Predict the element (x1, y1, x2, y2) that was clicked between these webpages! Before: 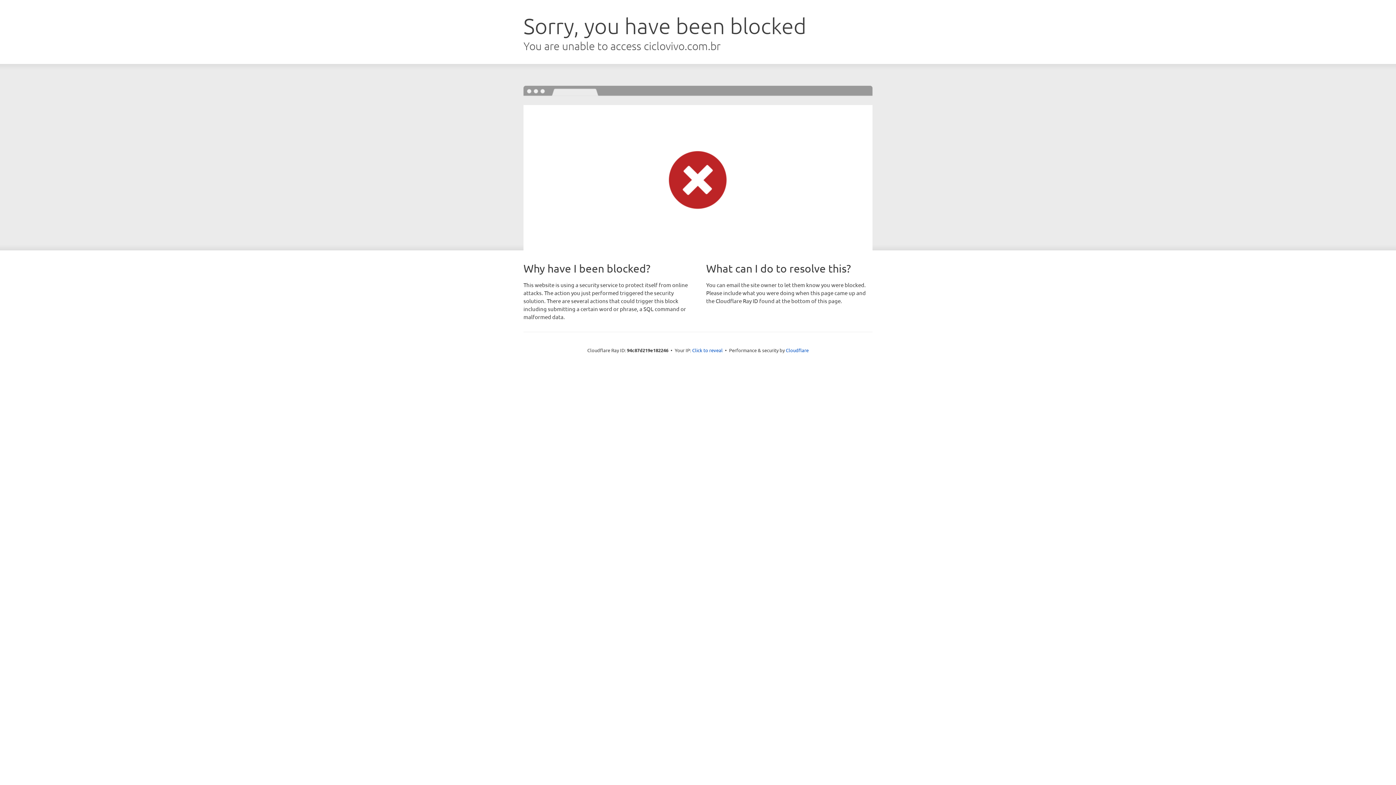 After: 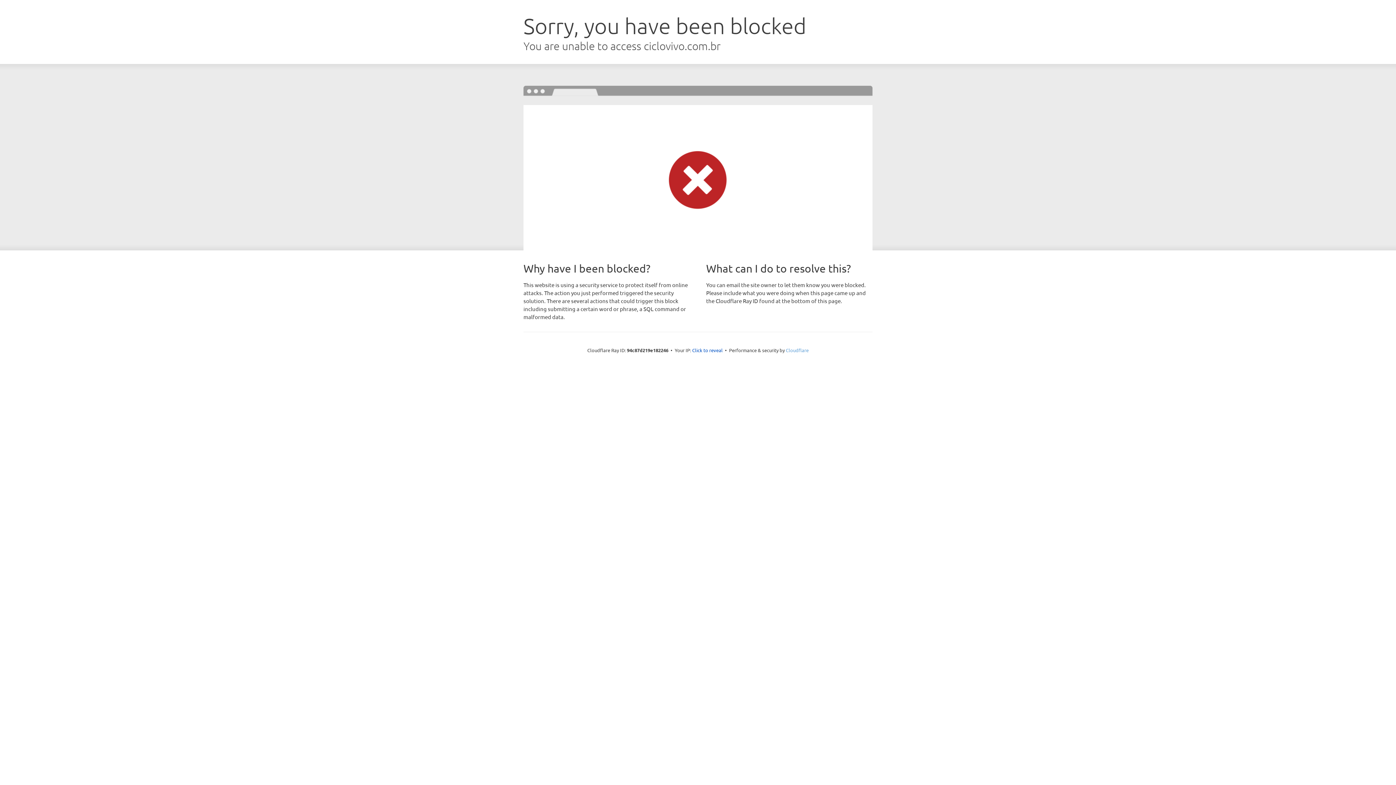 Action: bbox: (786, 347, 808, 353) label: Cloudflare